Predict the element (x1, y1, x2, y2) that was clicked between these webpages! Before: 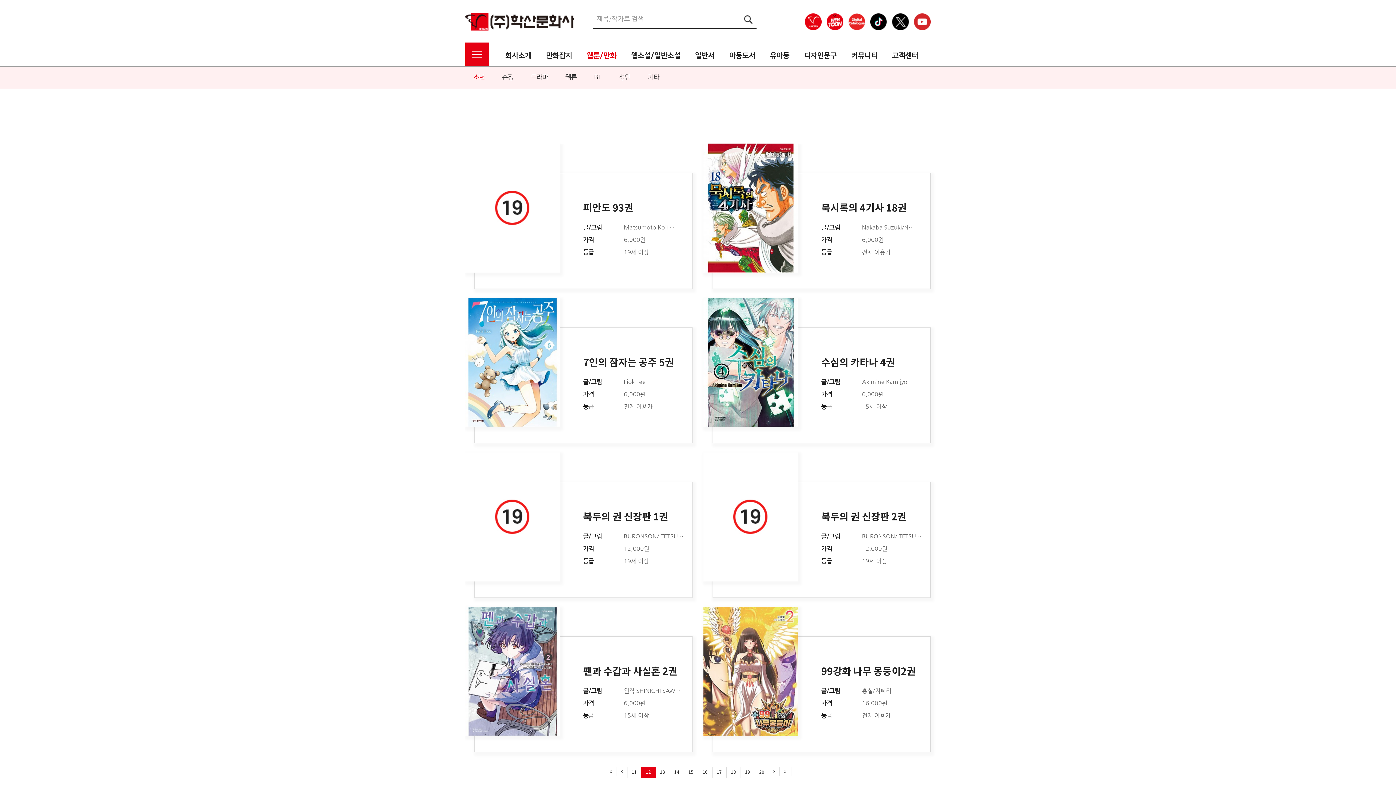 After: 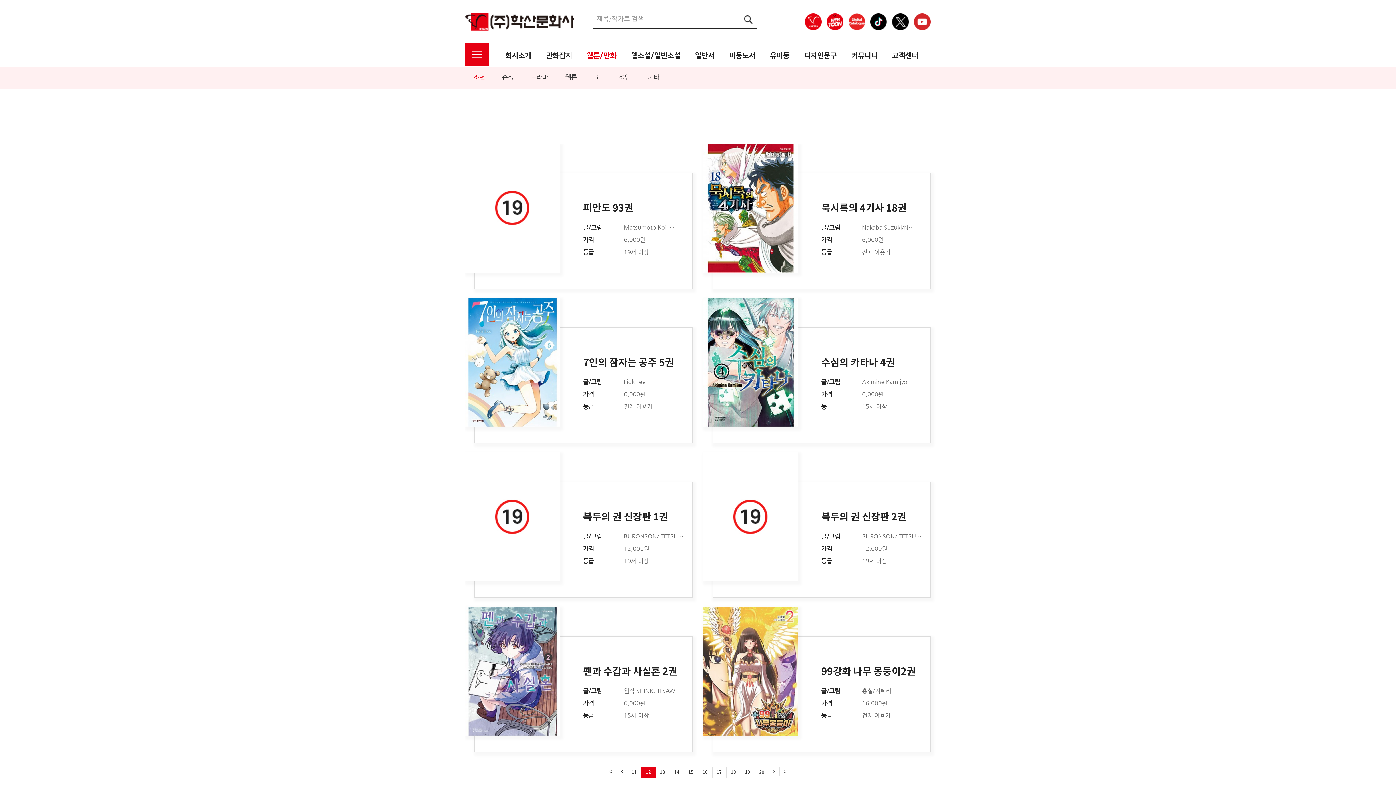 Action: bbox: (826, 19, 843, 24)